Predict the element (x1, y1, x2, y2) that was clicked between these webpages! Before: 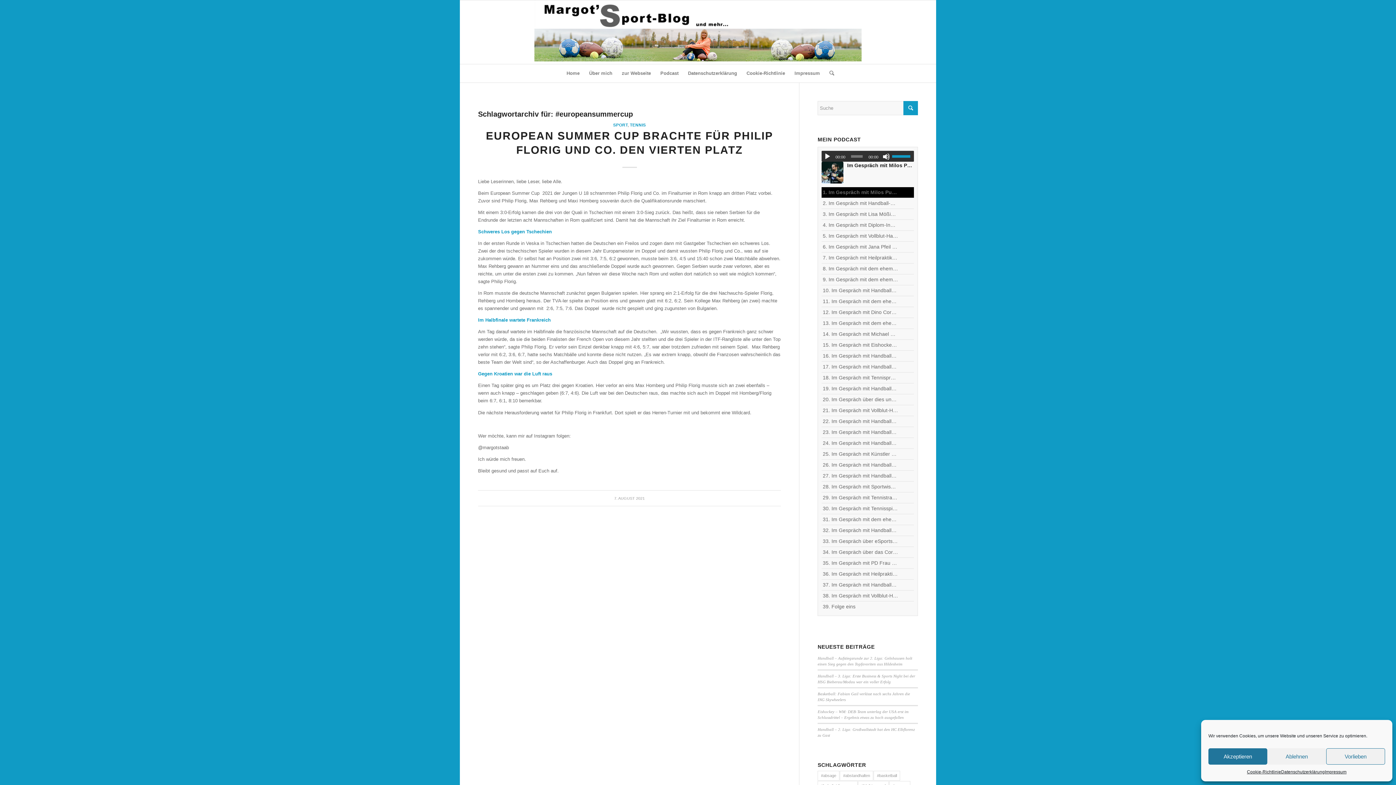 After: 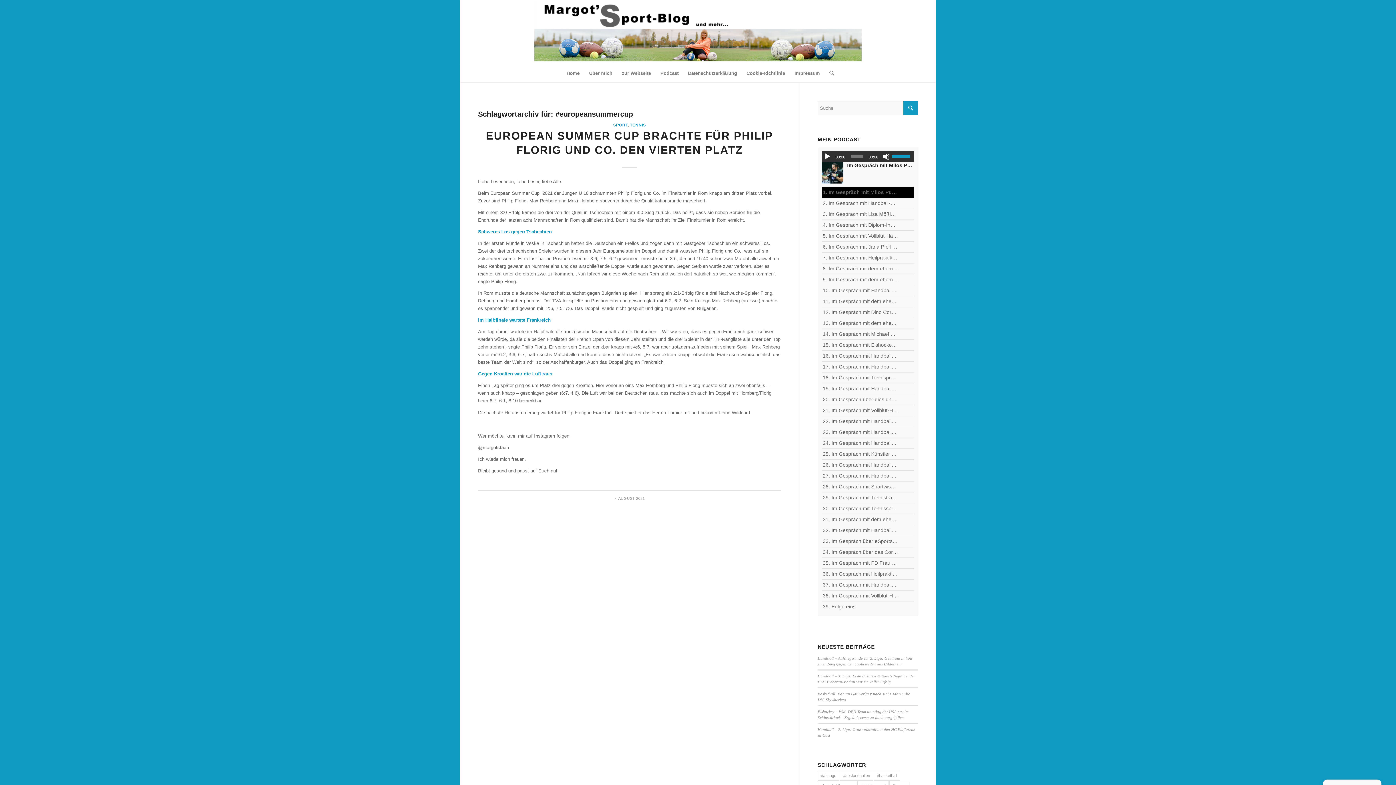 Action: bbox: (1267, 748, 1326, 765) label: Ablehnen